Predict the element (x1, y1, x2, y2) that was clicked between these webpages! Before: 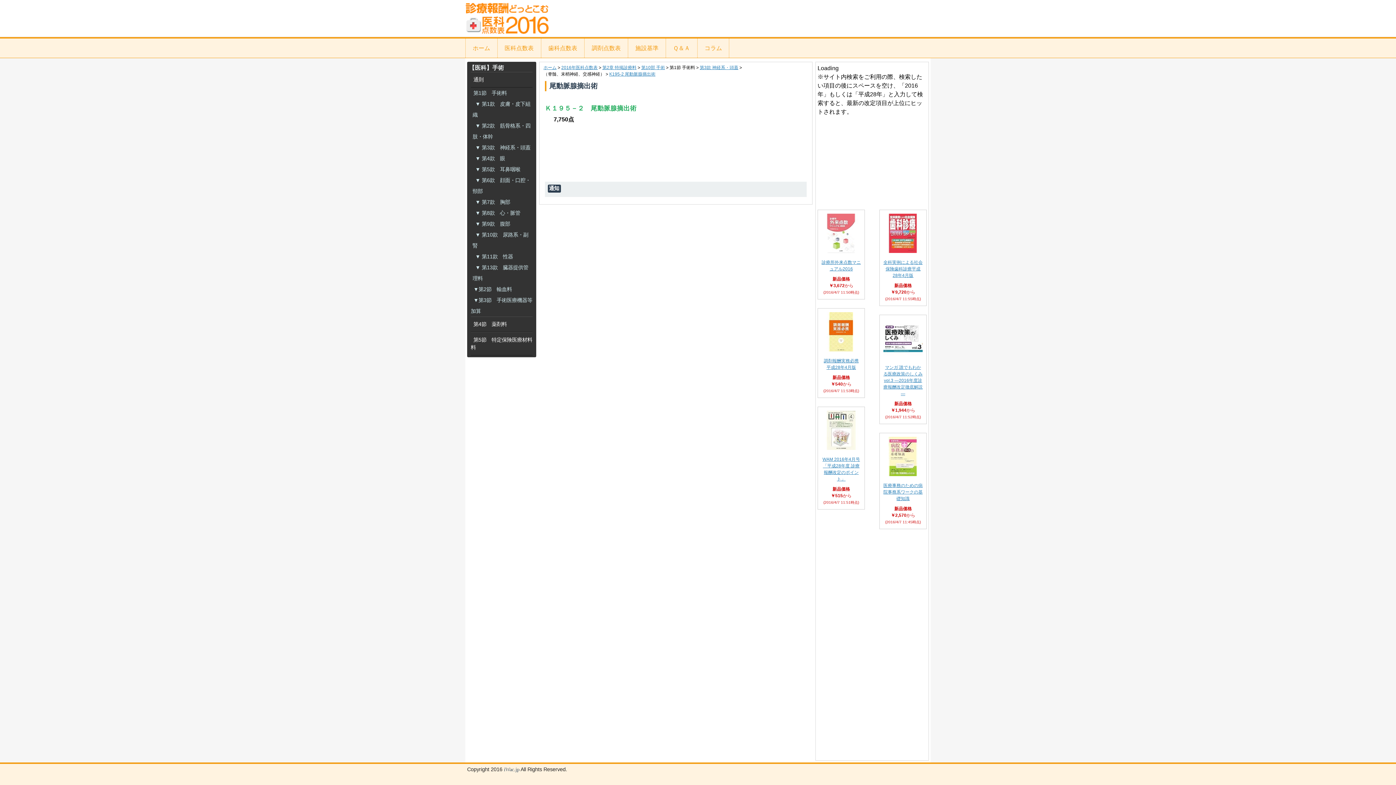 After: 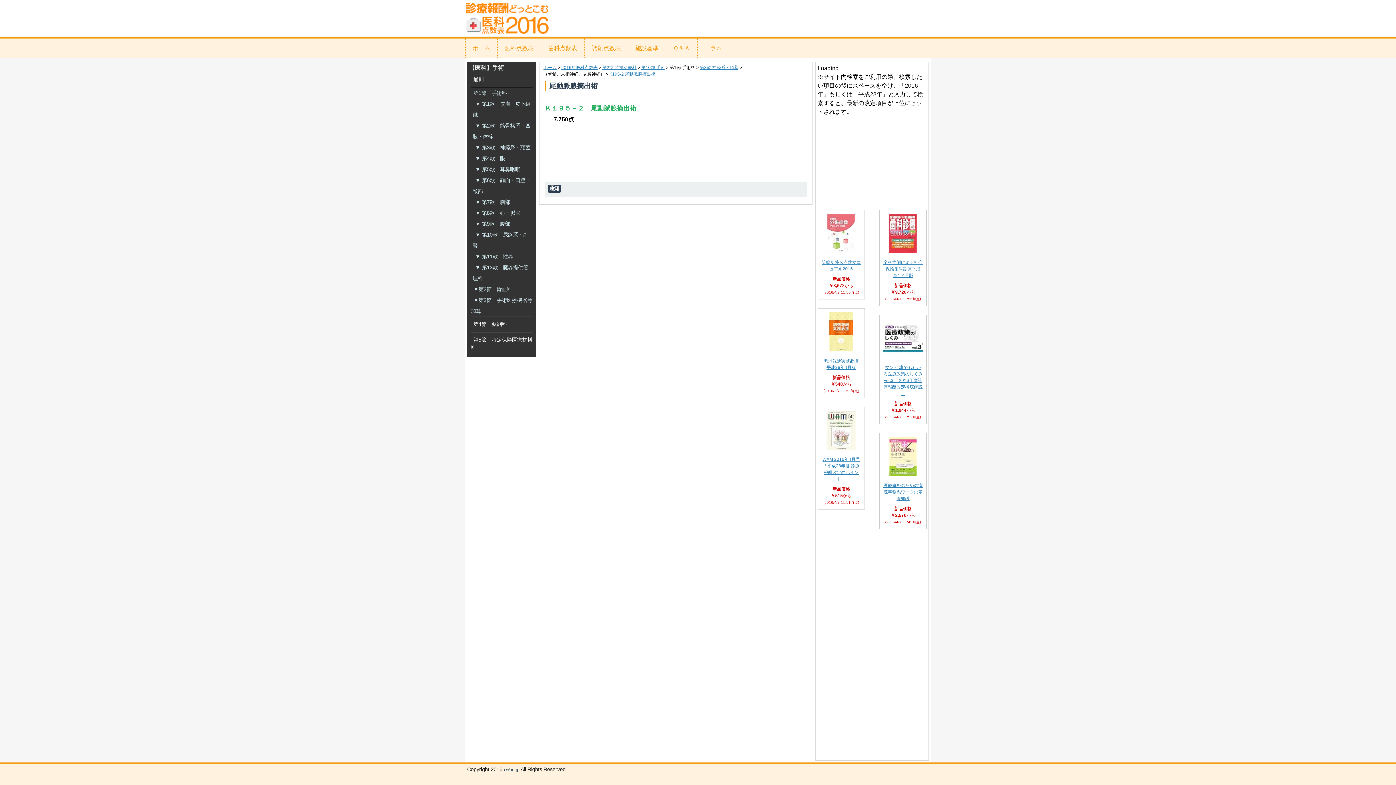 Action: bbox: (883, 353, 922, 359)